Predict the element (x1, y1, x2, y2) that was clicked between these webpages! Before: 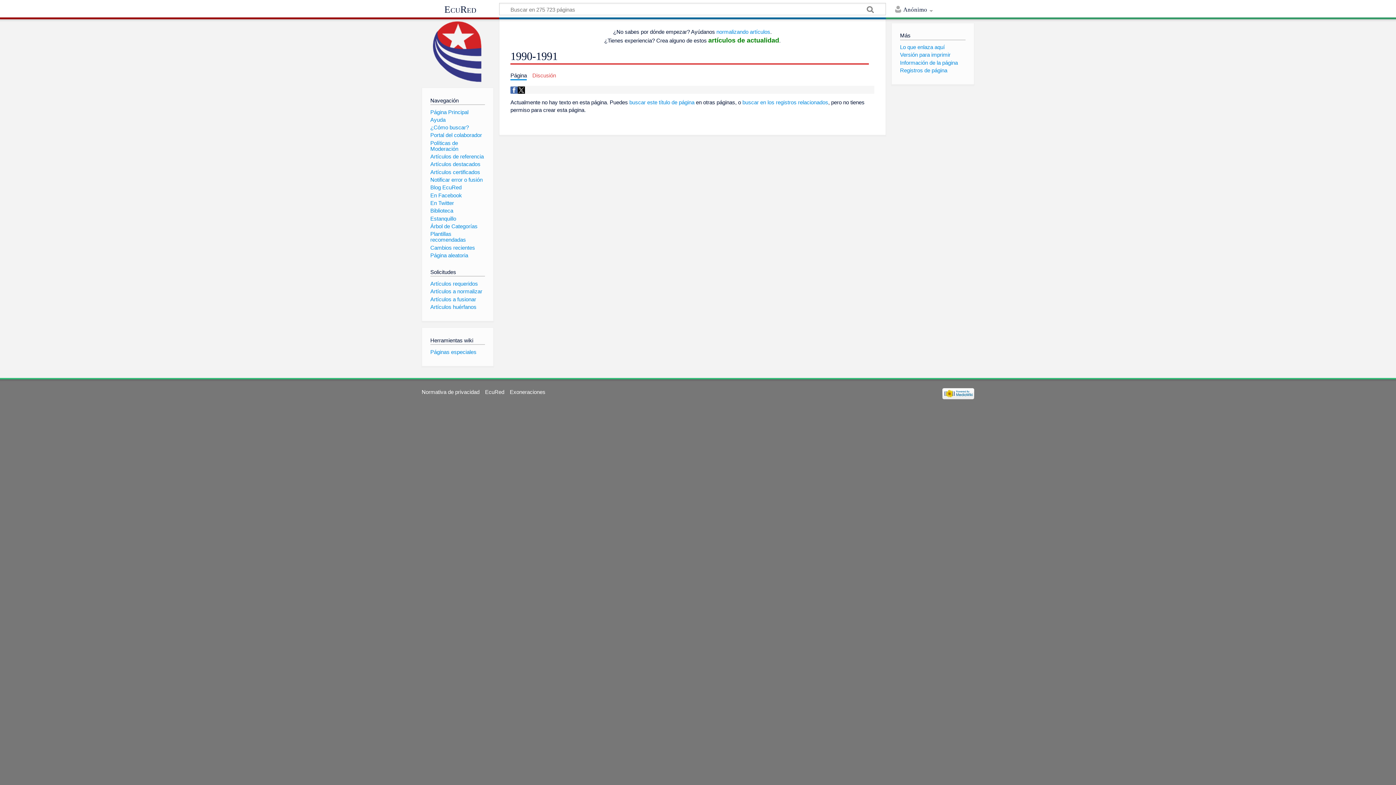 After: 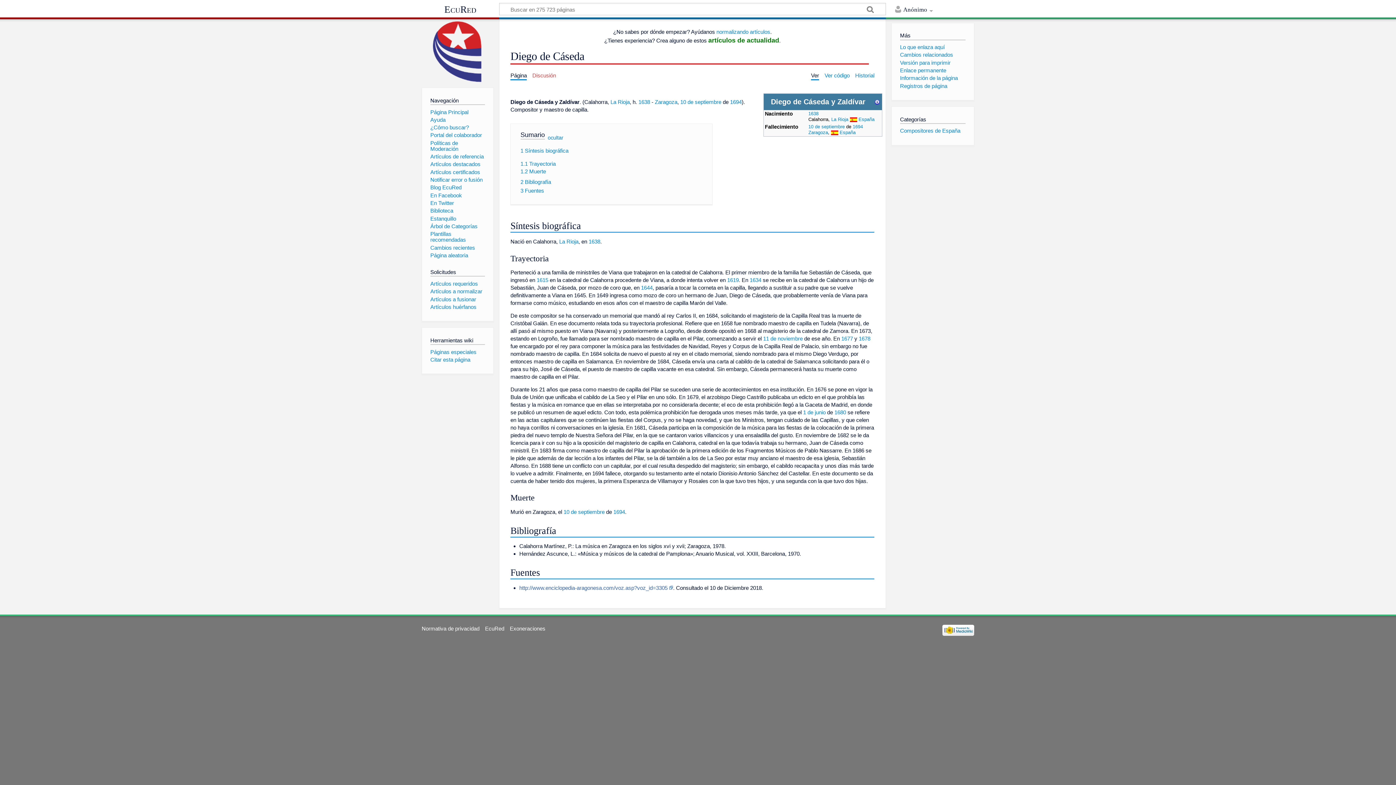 Action: label: Página aleatoria bbox: (430, 252, 468, 258)